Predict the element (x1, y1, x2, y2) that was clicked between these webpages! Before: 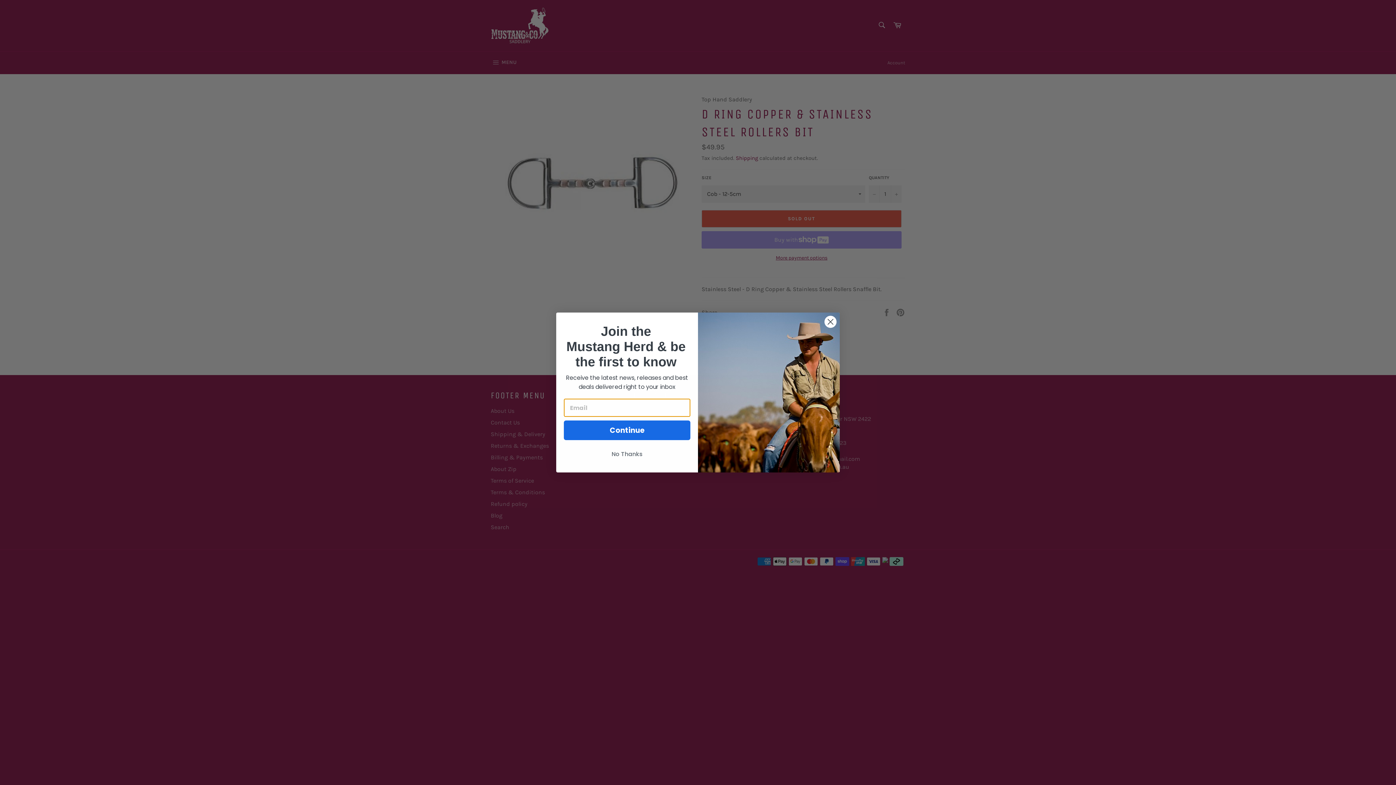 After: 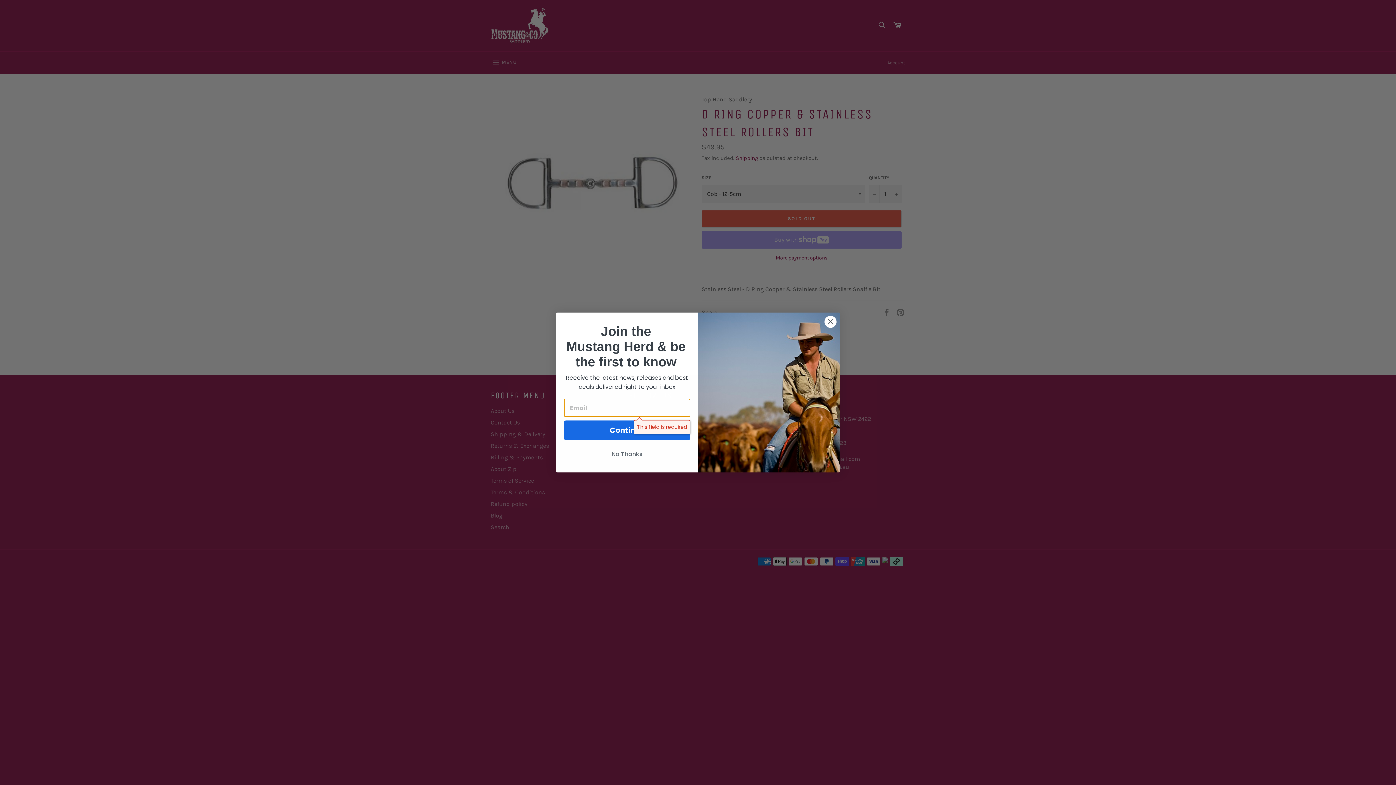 Action: bbox: (564, 420, 690, 440) label: Continue